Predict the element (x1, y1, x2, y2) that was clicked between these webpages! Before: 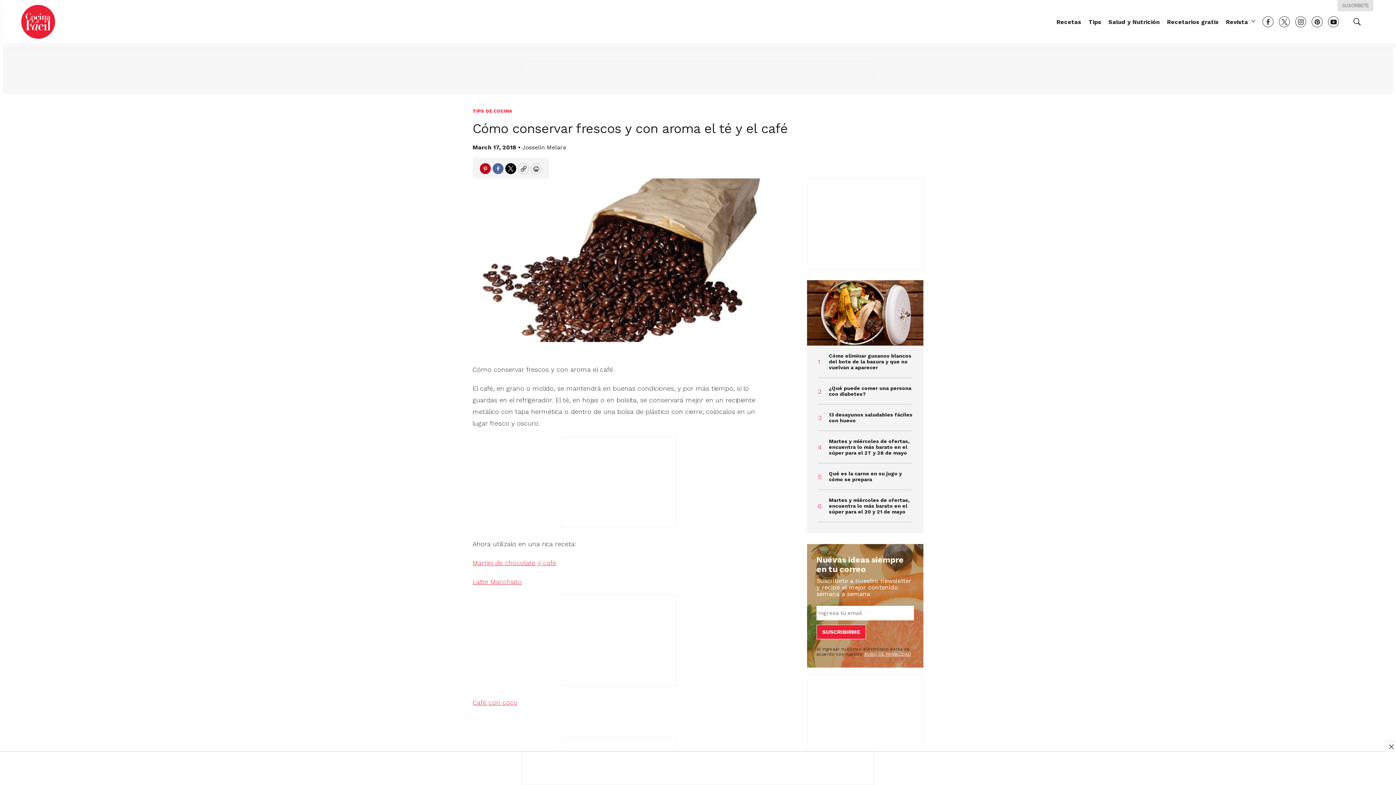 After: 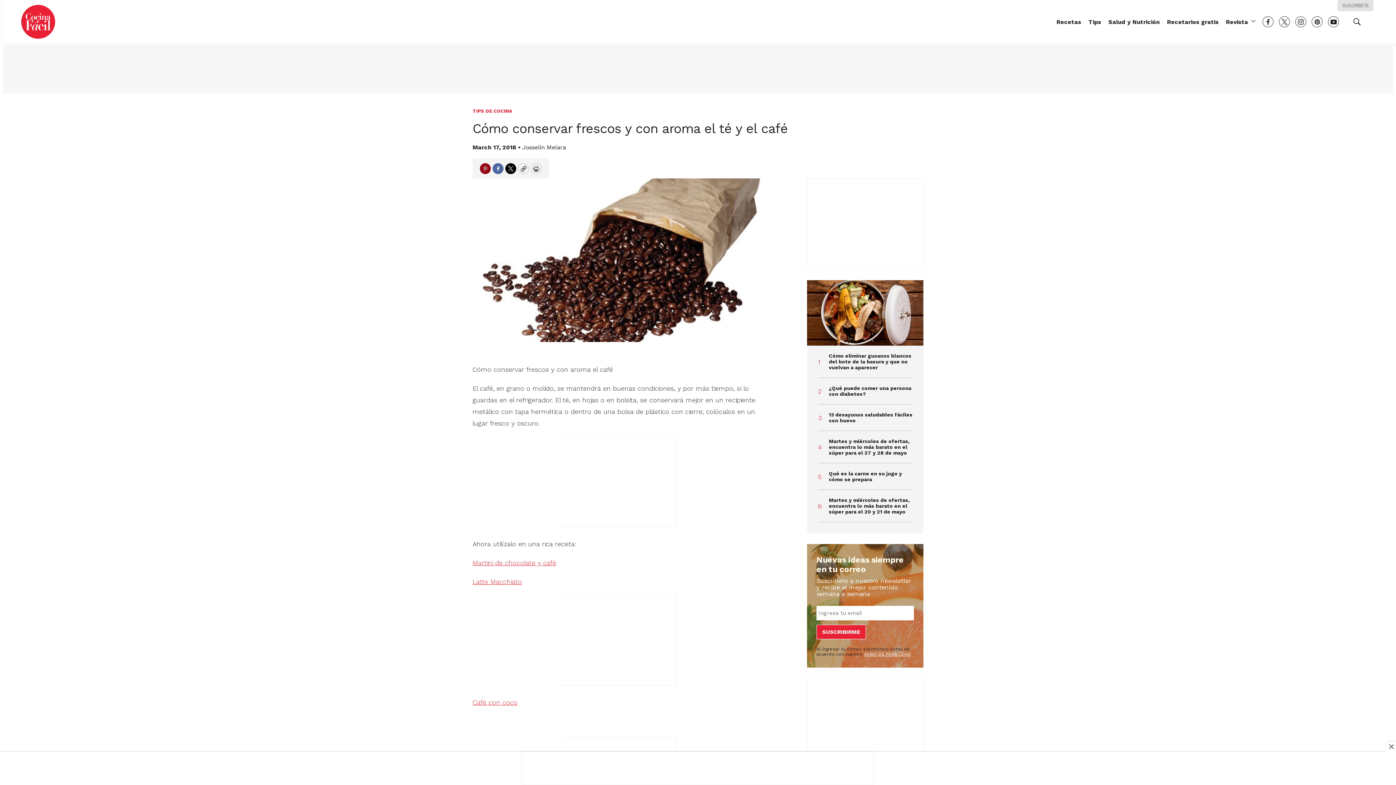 Action: label: Pinterest bbox: (480, 163, 490, 174)